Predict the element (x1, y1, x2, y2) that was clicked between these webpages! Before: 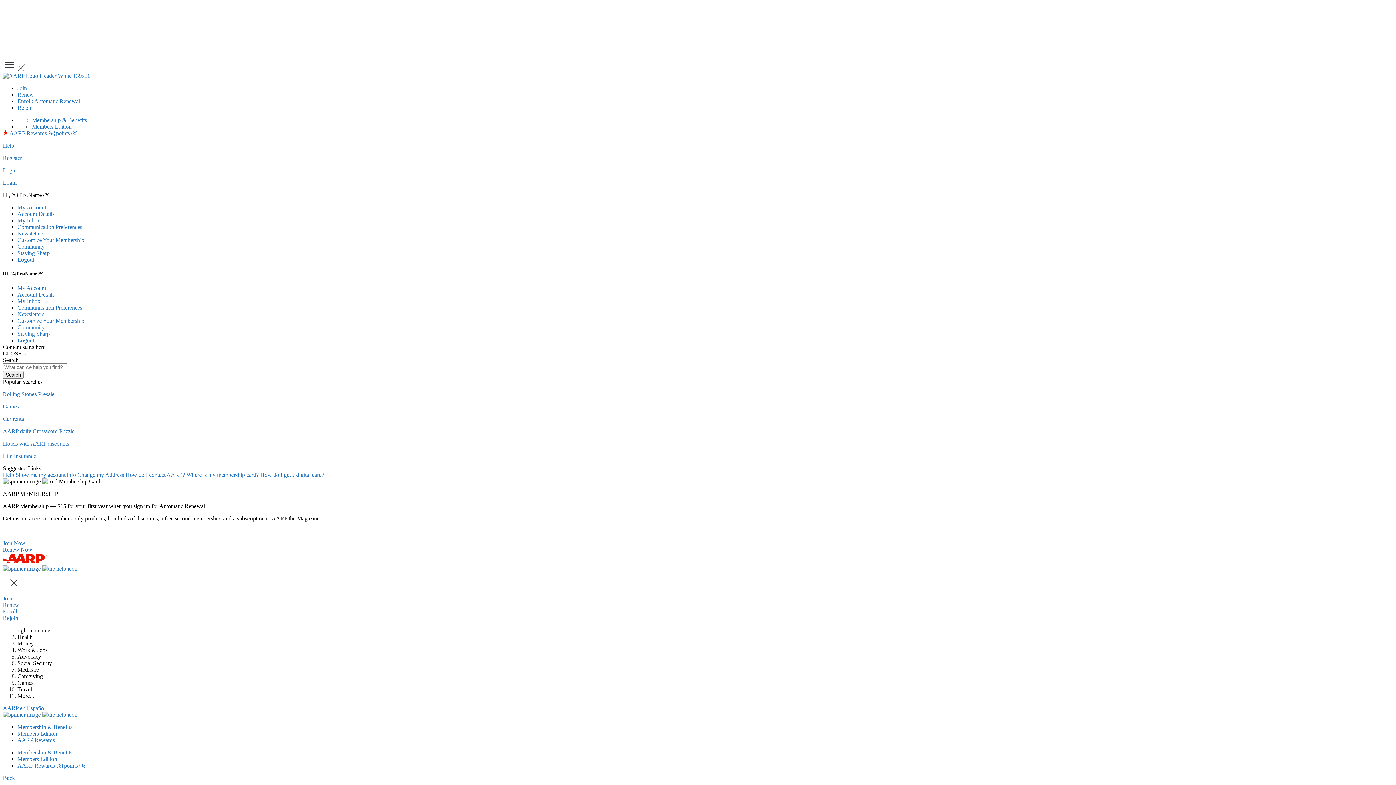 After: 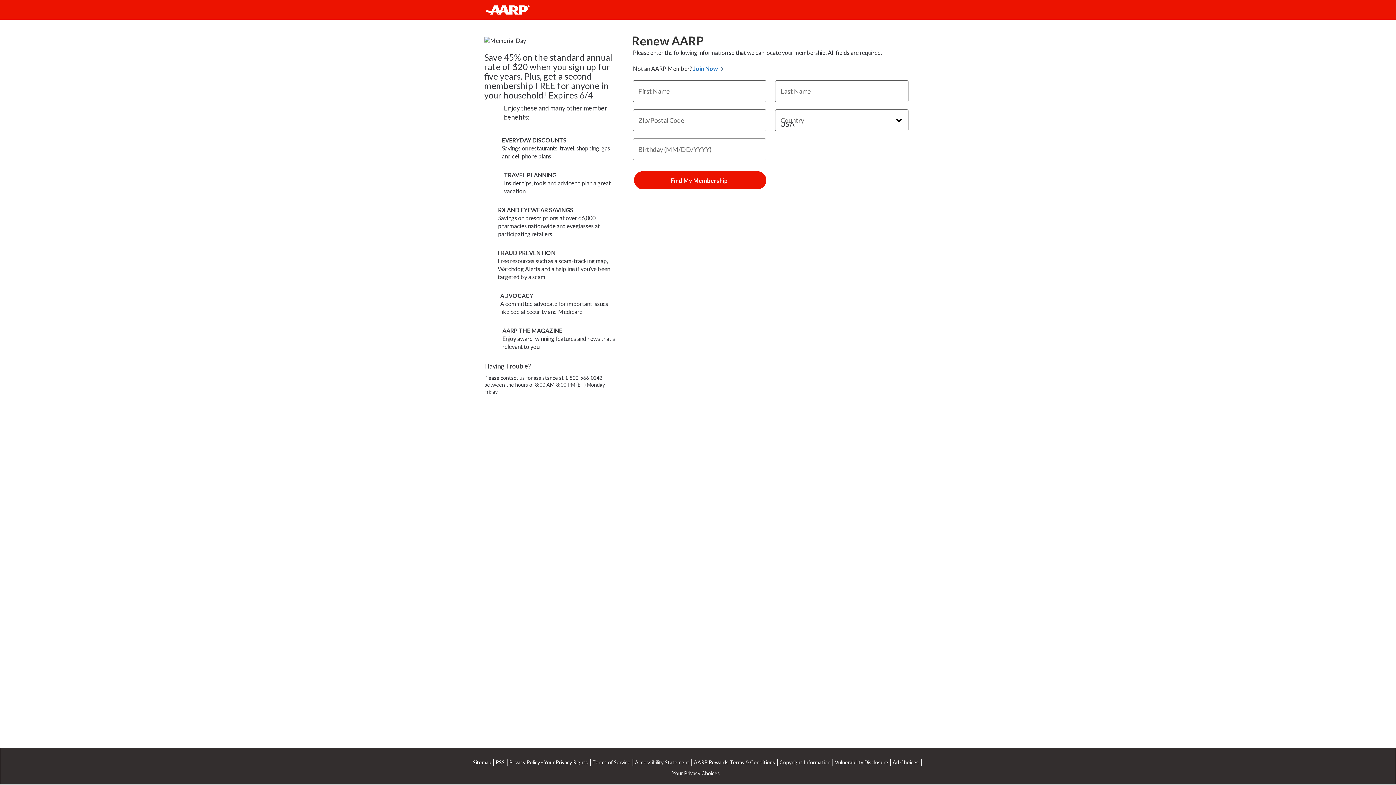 Action: bbox: (17, 104, 32, 110) label: Rejoin